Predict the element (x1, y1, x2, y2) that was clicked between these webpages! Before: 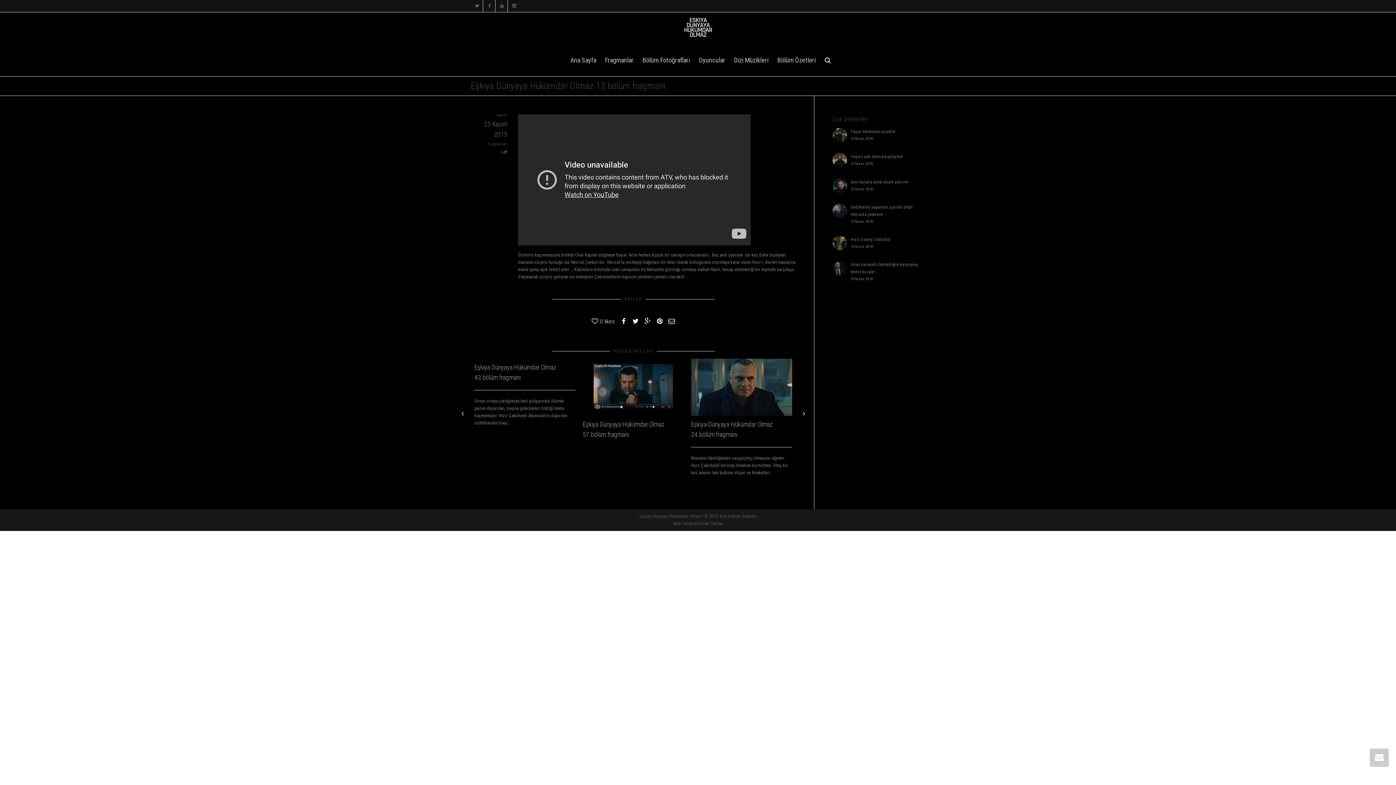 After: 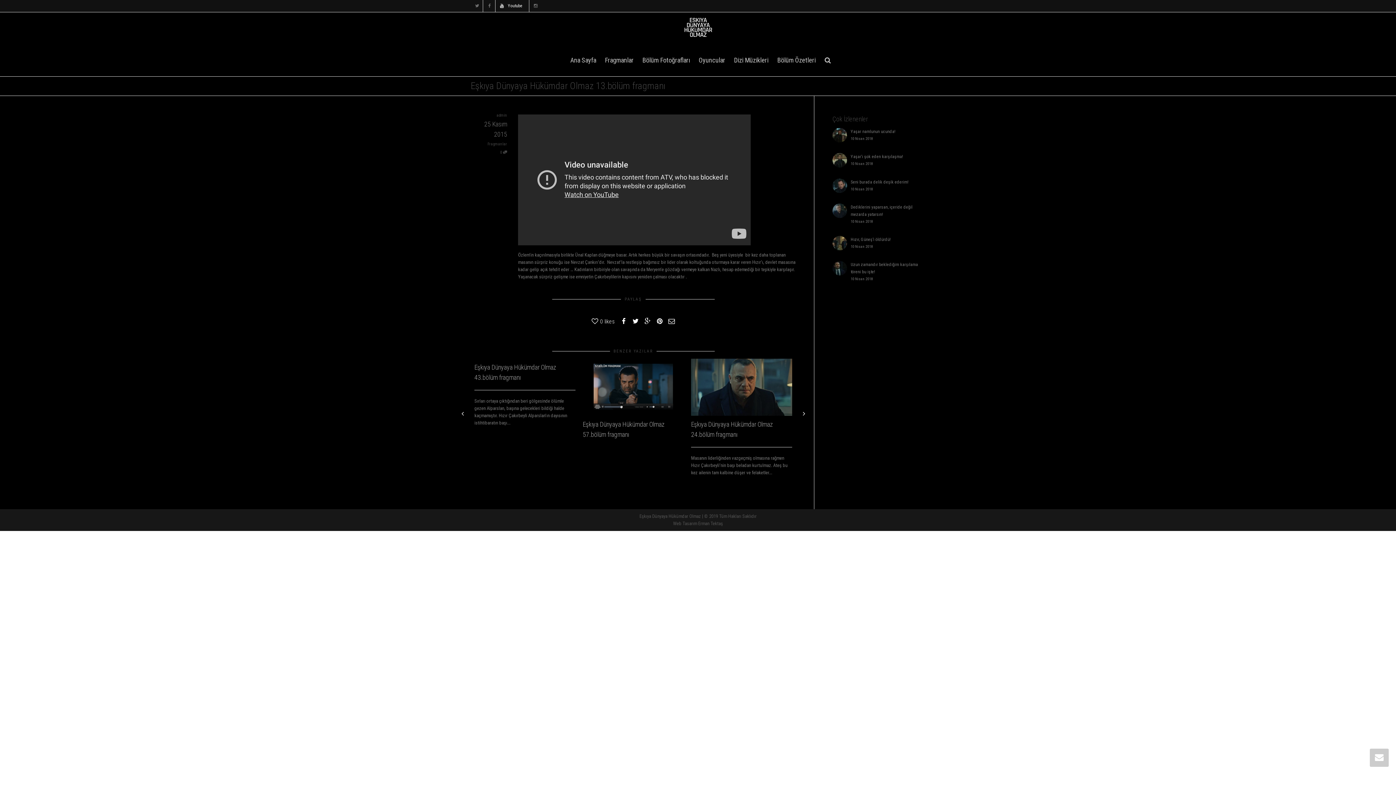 Action: label: Youtube bbox: (496, 0, 508, 12)